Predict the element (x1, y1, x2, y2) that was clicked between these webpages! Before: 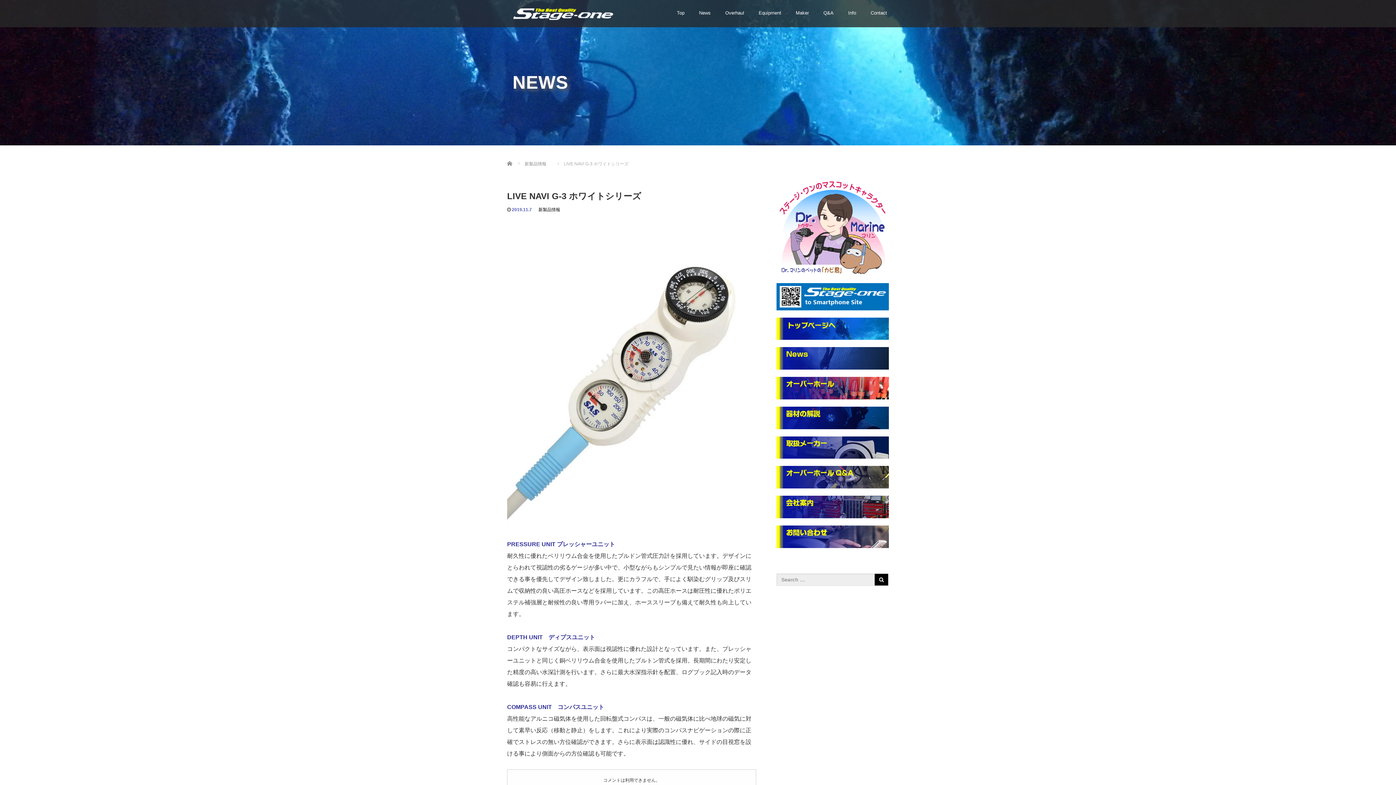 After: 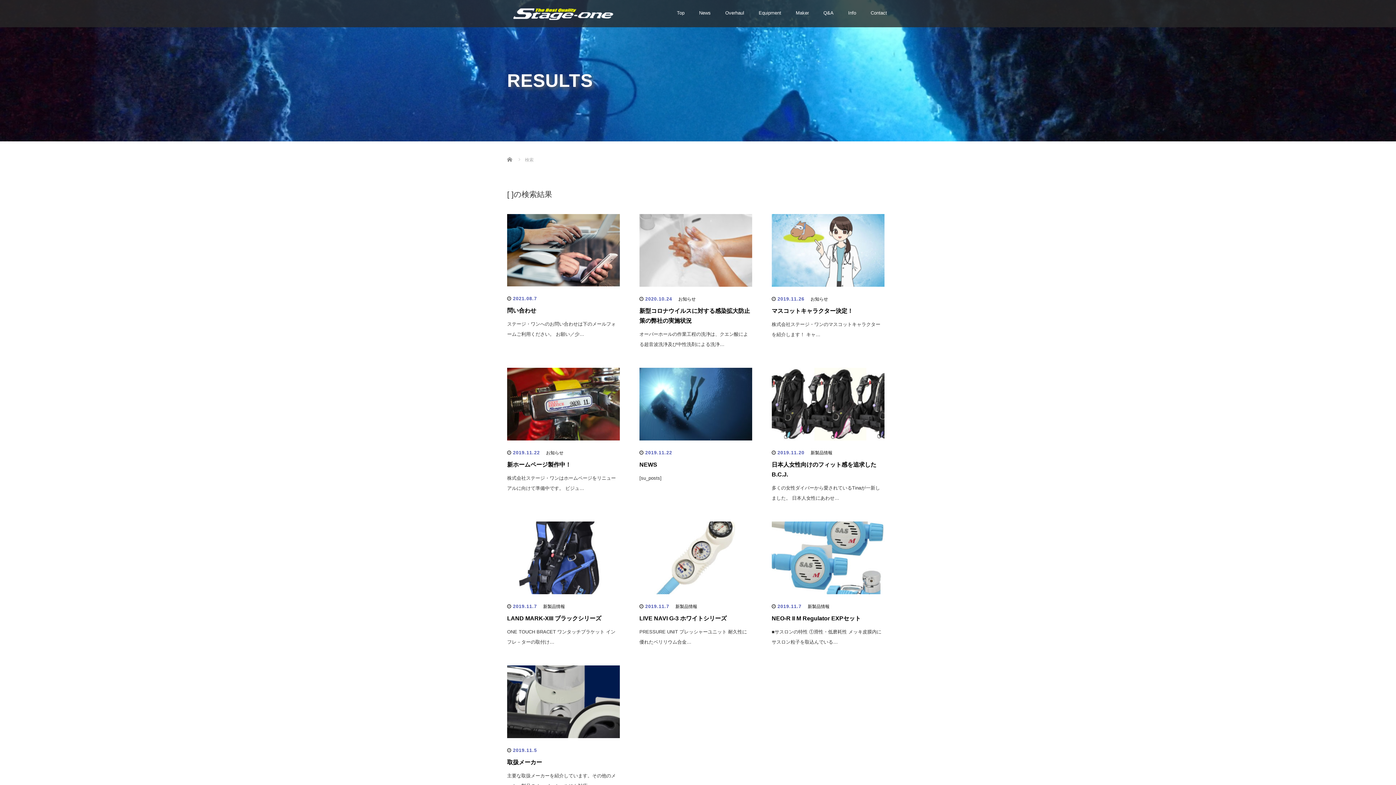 Action: bbox: (875, 573, 888, 586)